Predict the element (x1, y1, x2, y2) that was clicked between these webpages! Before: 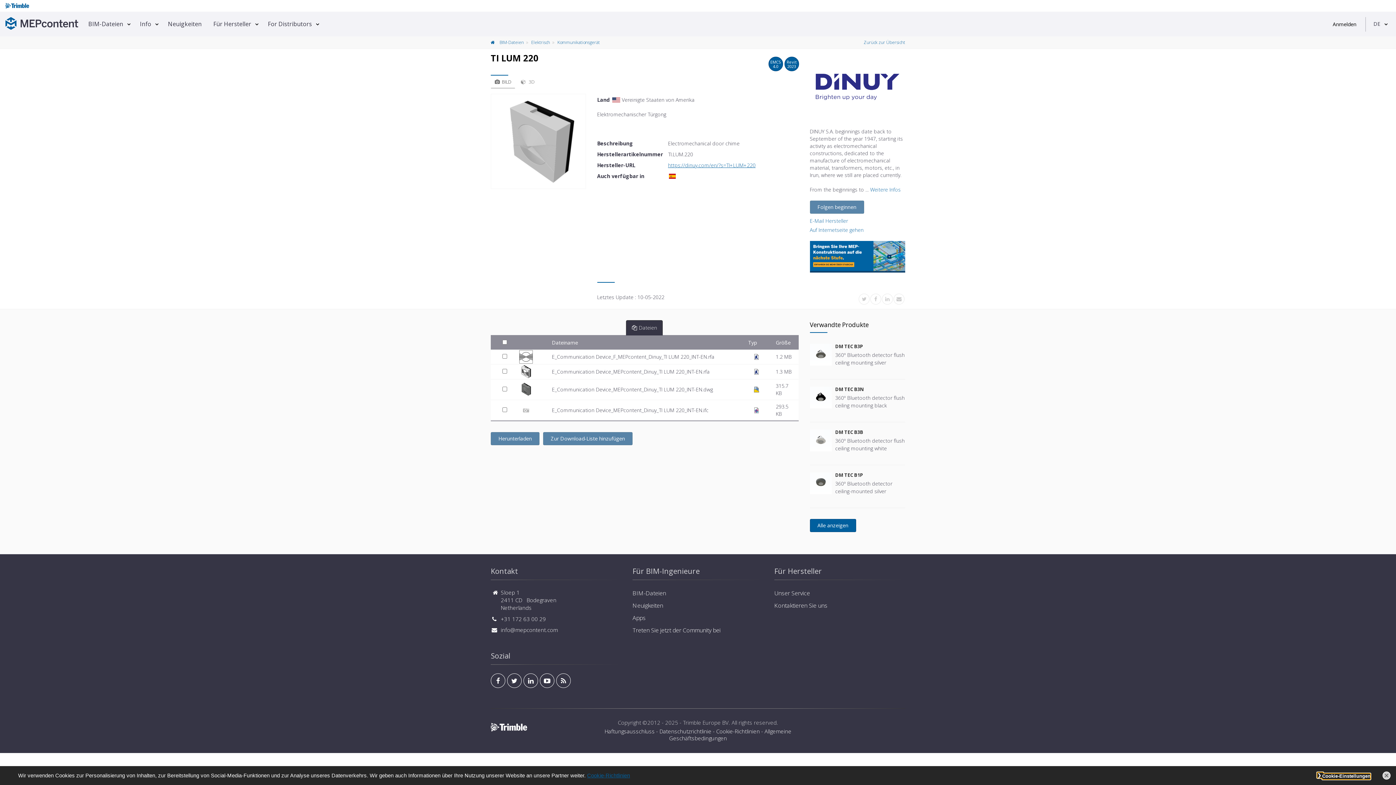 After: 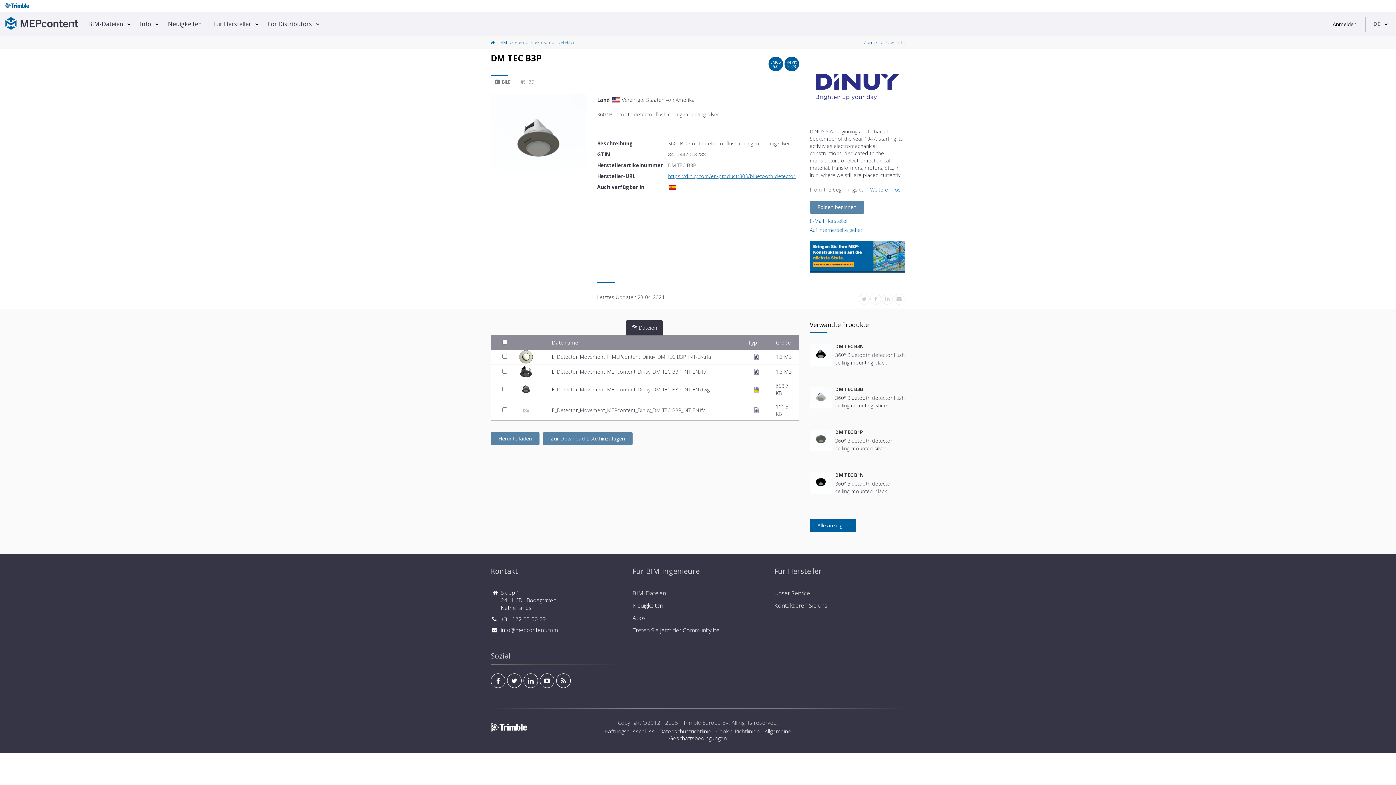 Action: label: DM TEC B3P bbox: (835, 344, 905, 349)